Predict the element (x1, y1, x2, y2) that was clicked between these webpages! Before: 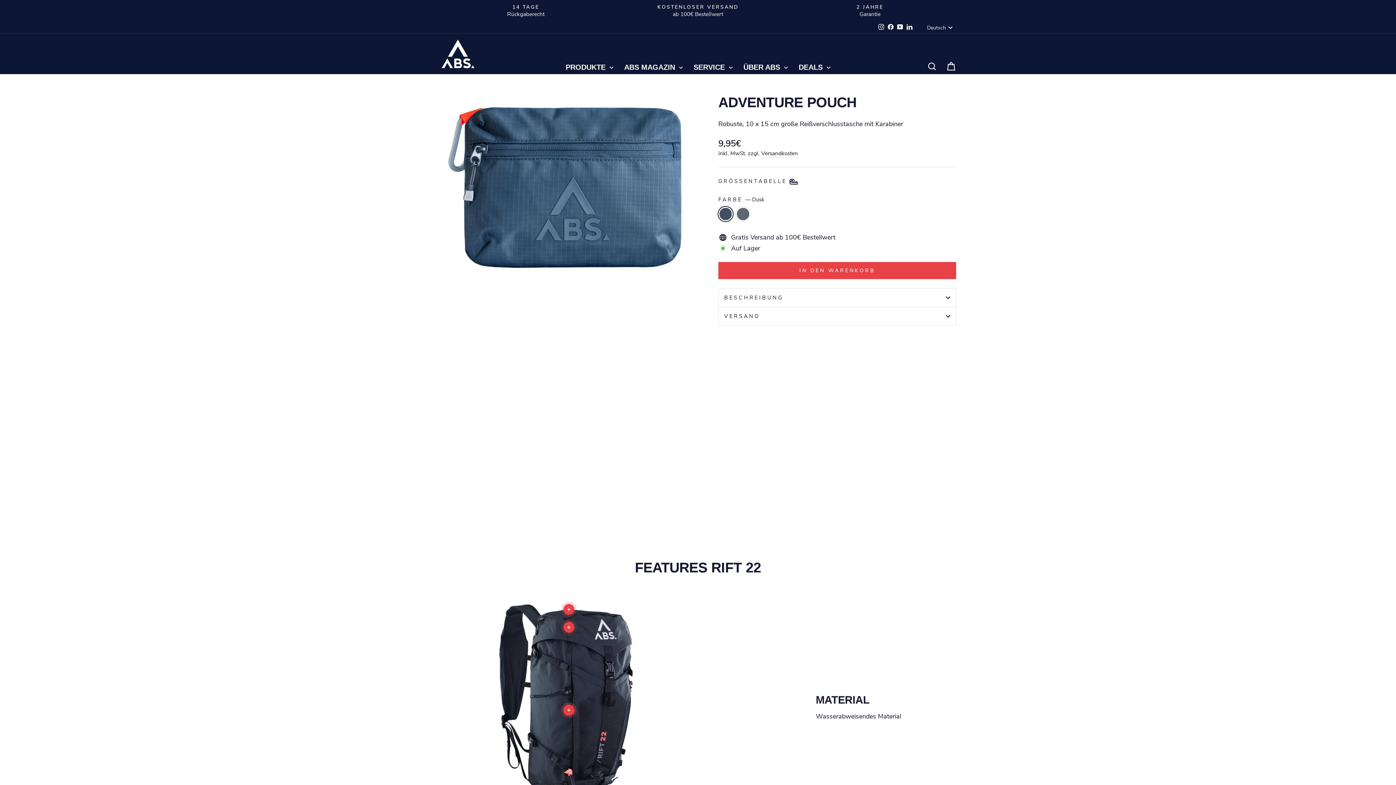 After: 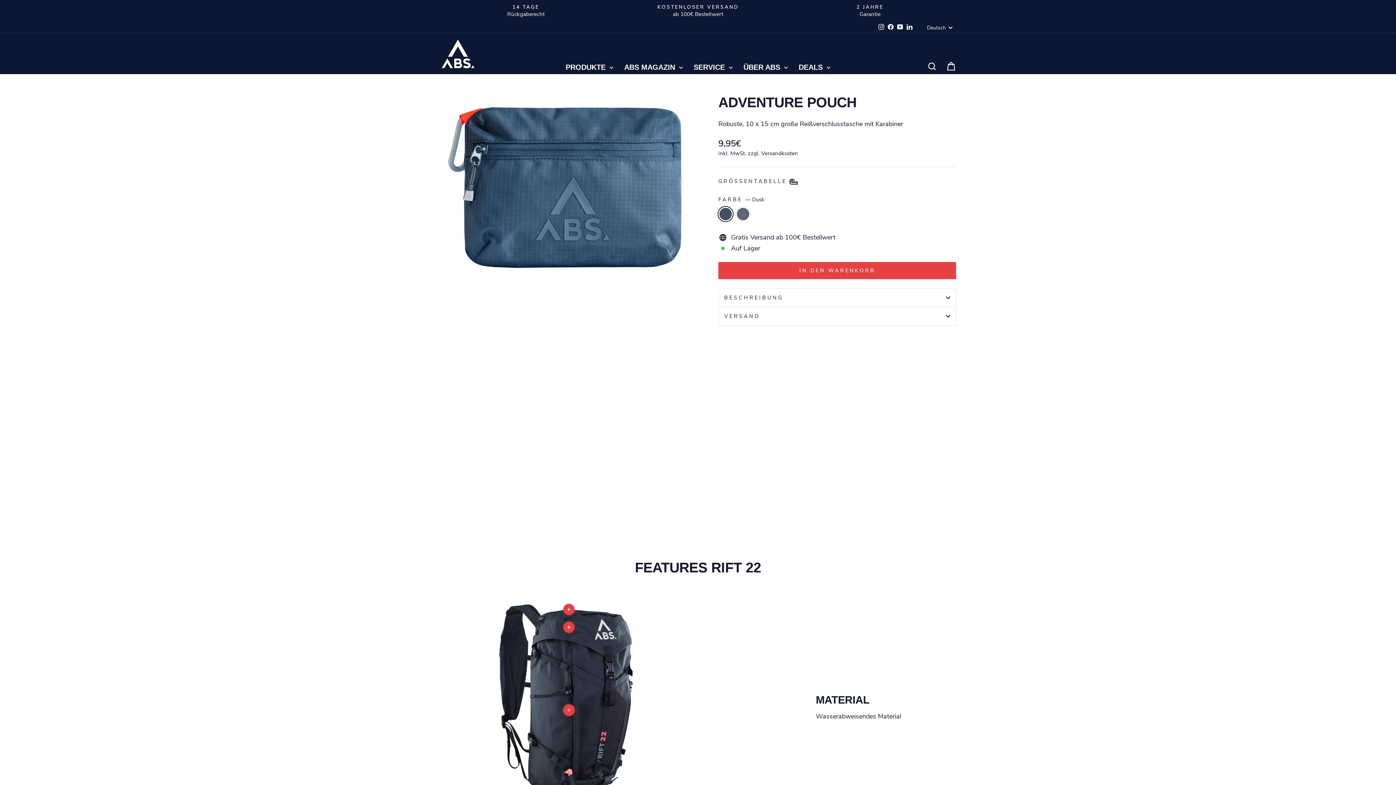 Action: label: LinkedIn bbox: (905, 21, 914, 33)